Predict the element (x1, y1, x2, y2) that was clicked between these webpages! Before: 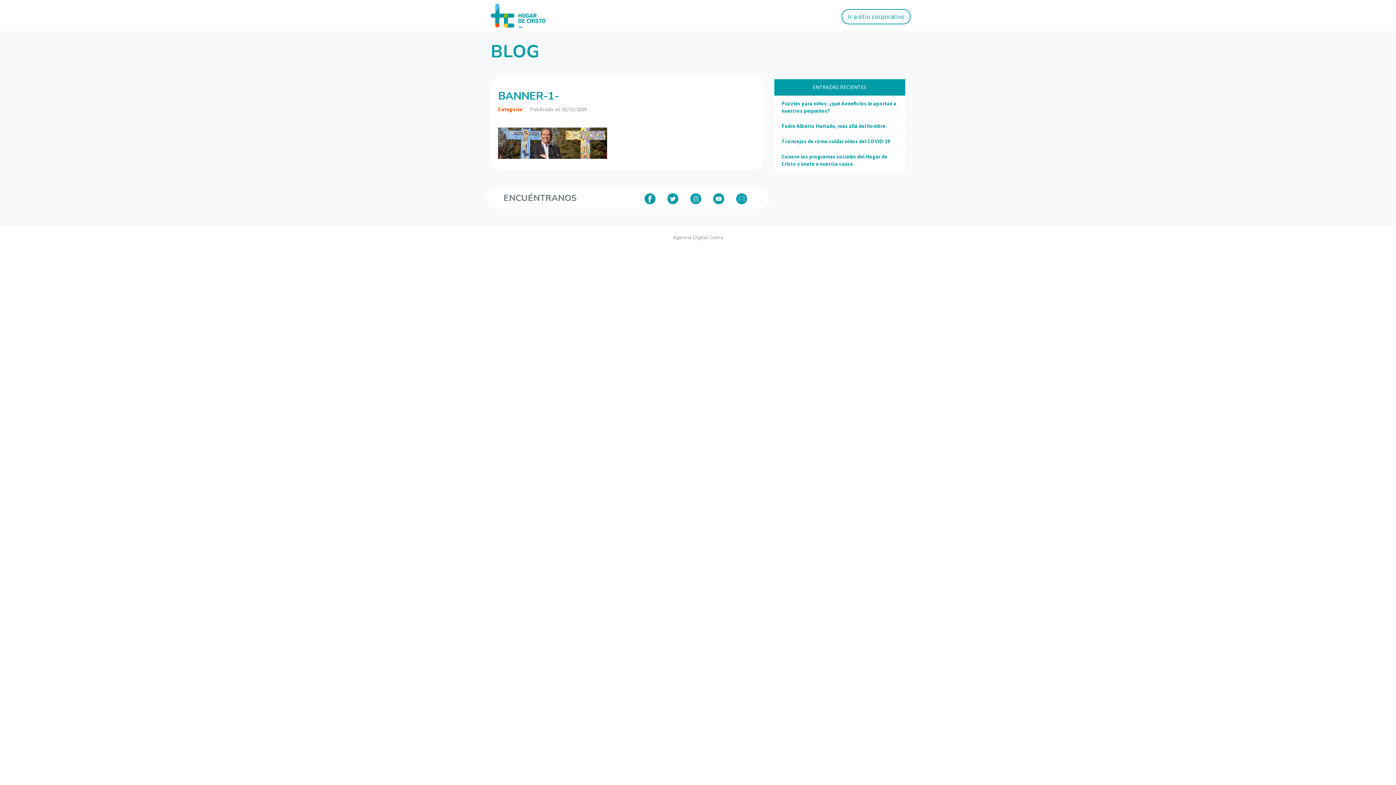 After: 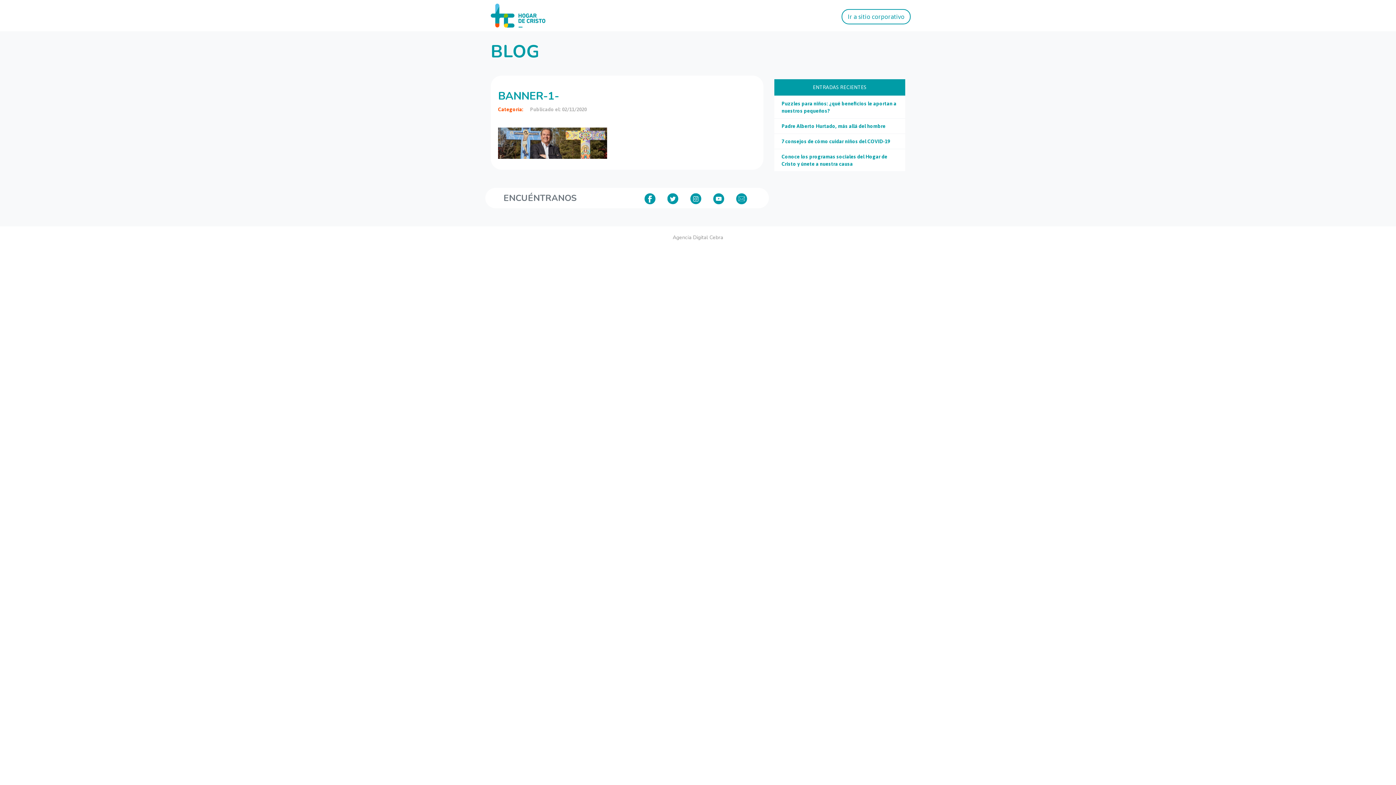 Action: bbox: (736, 189, 758, 204)